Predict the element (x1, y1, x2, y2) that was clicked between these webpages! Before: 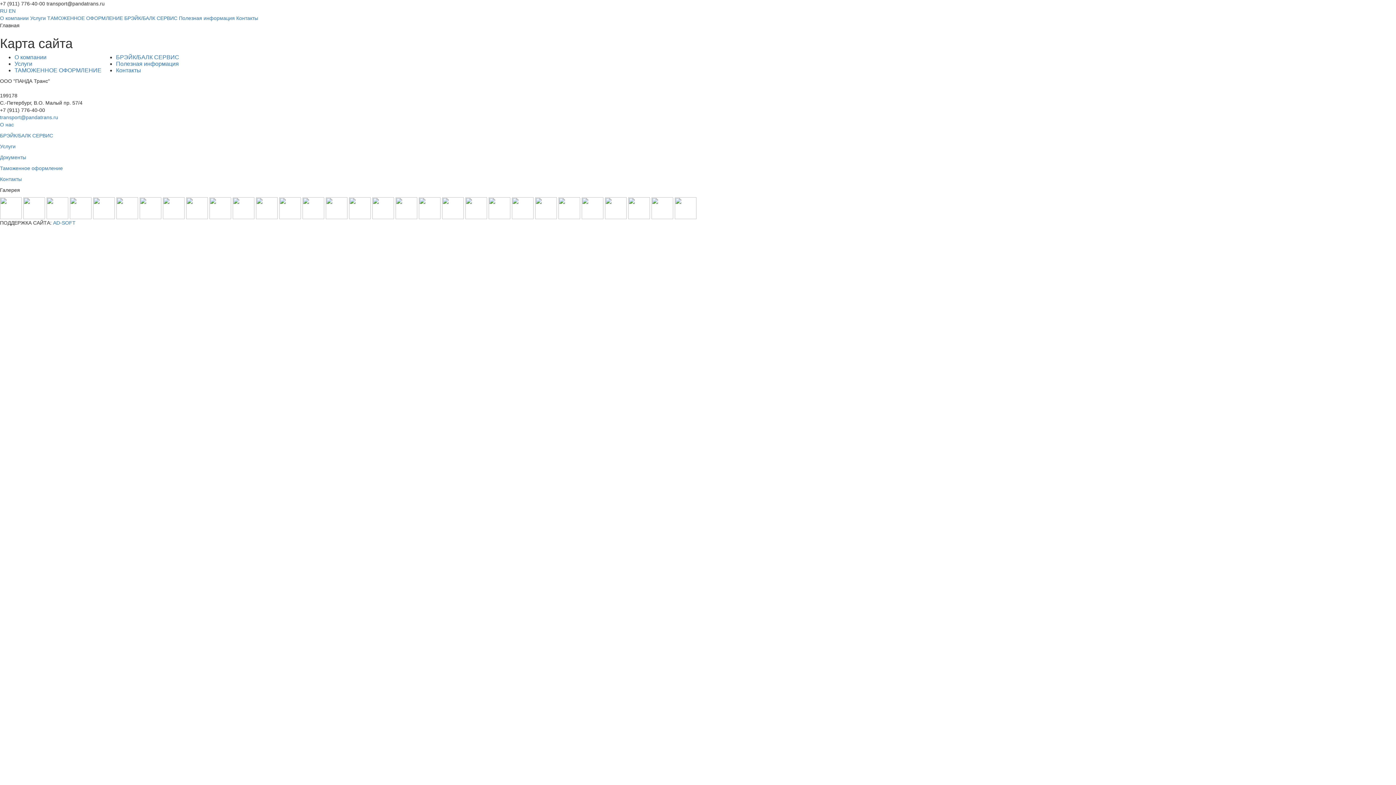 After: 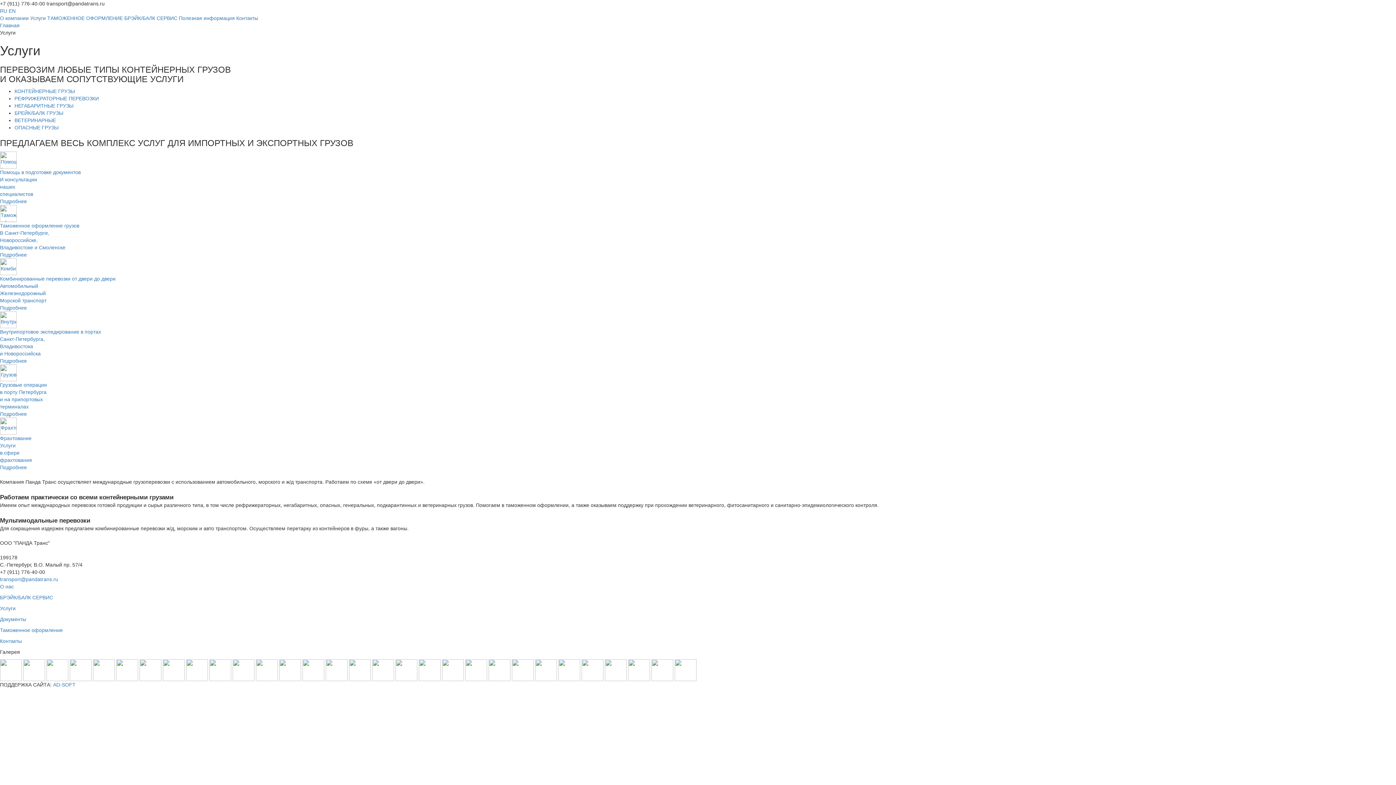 Action: label: Услуги bbox: (14, 60, 32, 66)